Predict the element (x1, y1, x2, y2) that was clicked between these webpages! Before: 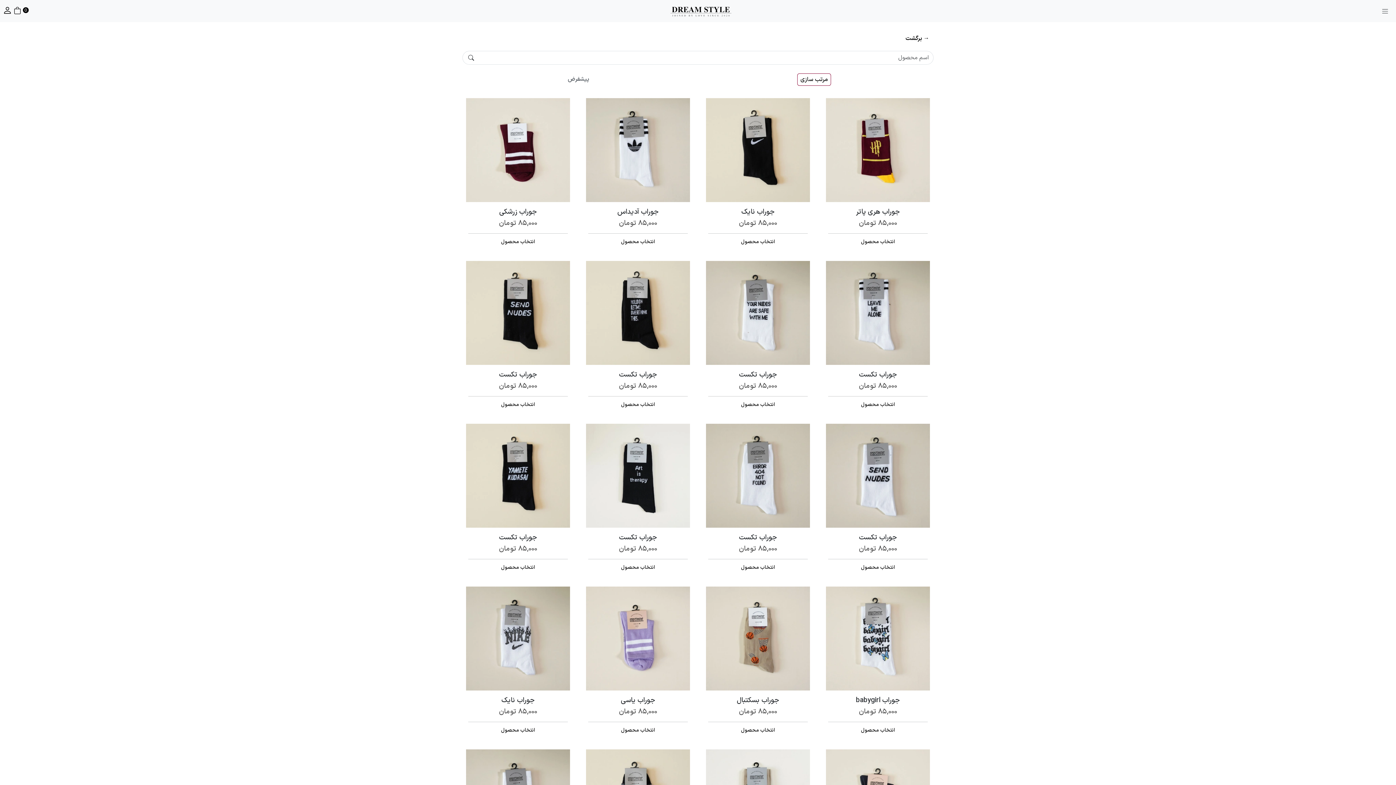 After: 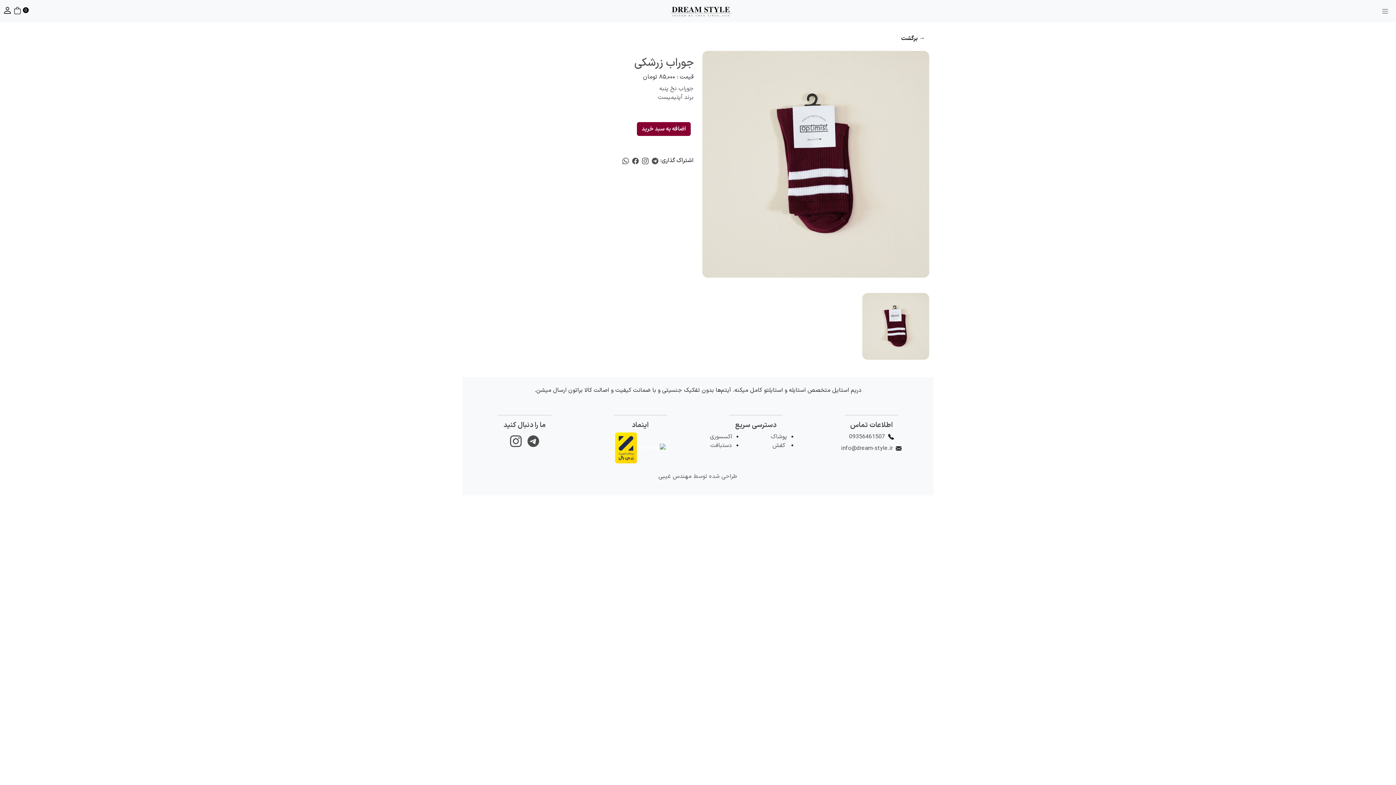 Action: label: انتخاب محصول bbox: (498, 237, 538, 246)